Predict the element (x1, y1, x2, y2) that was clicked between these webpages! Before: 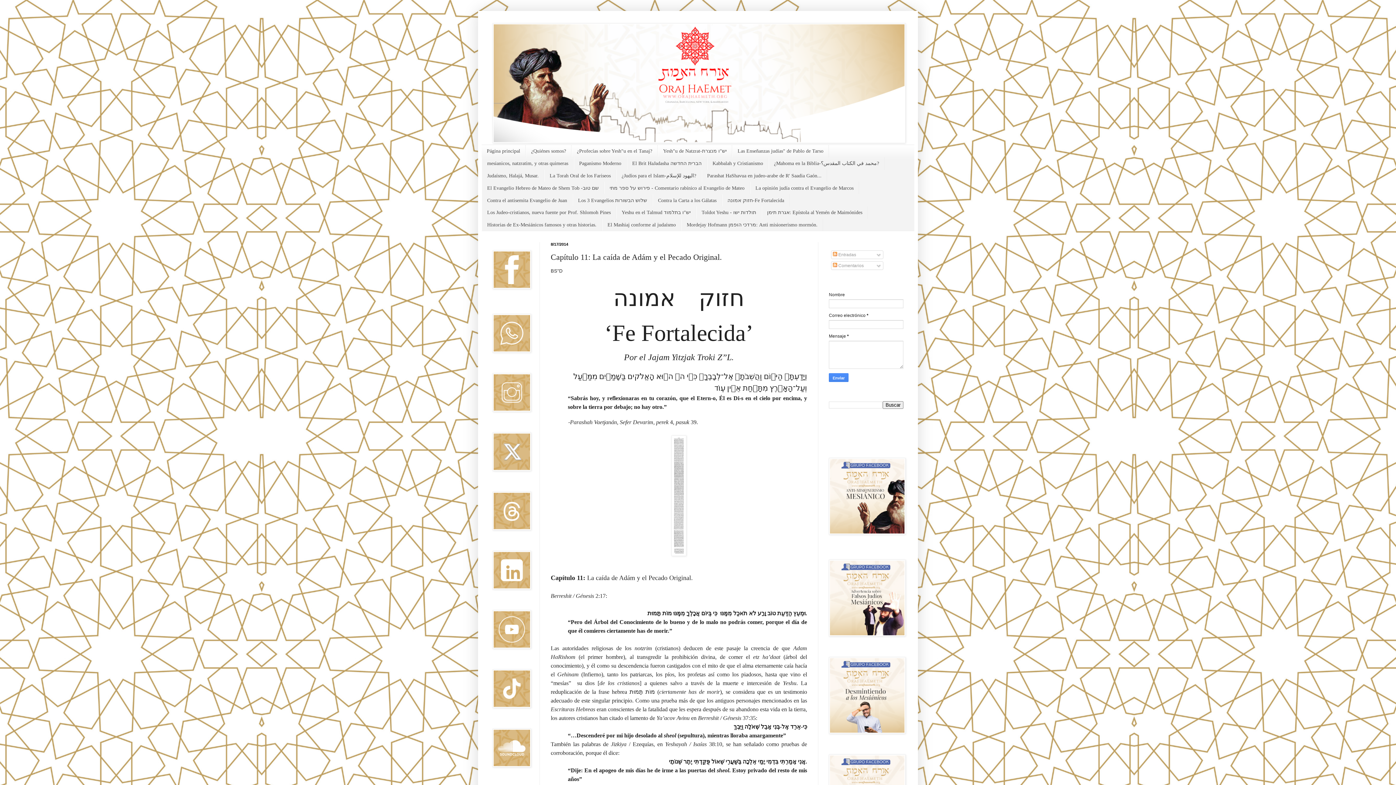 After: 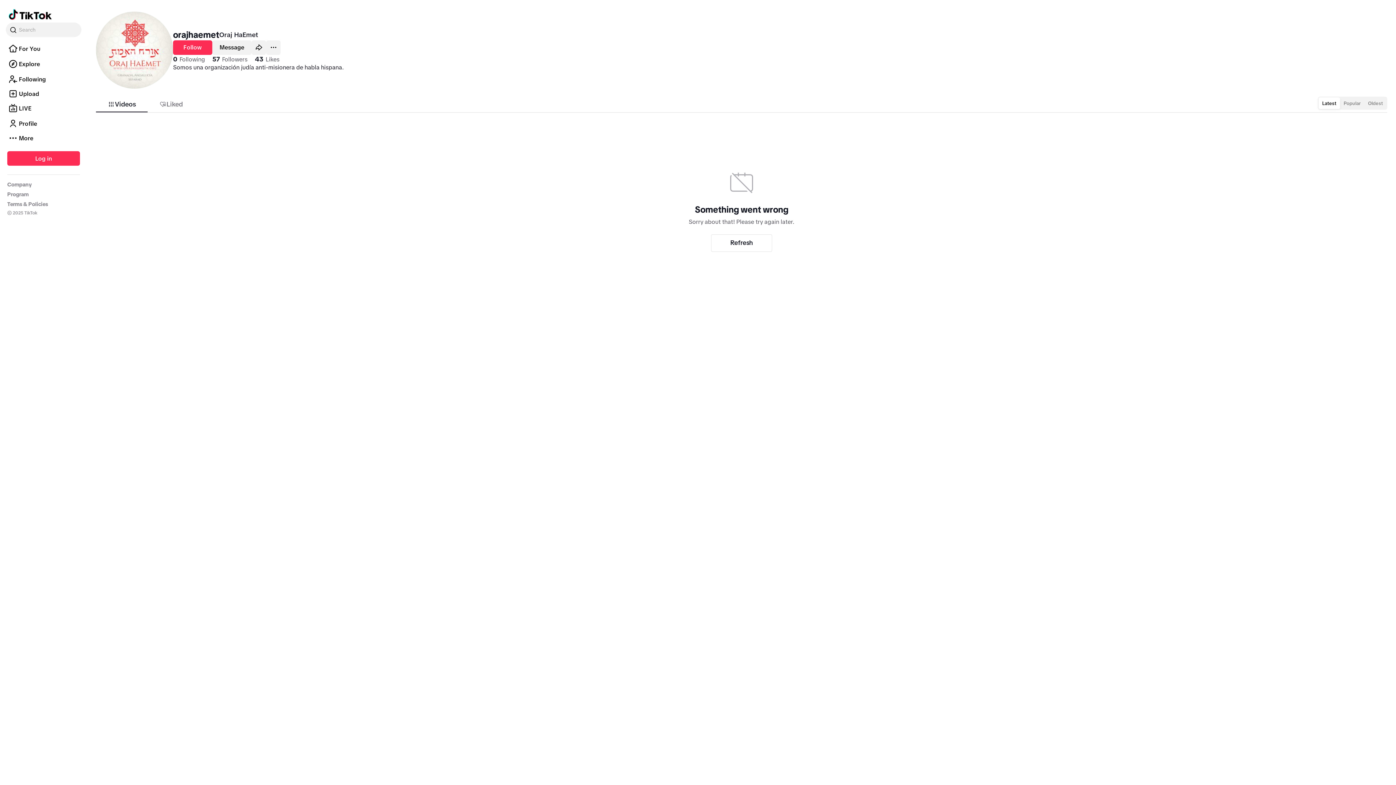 Action: bbox: (492, 704, 531, 709)